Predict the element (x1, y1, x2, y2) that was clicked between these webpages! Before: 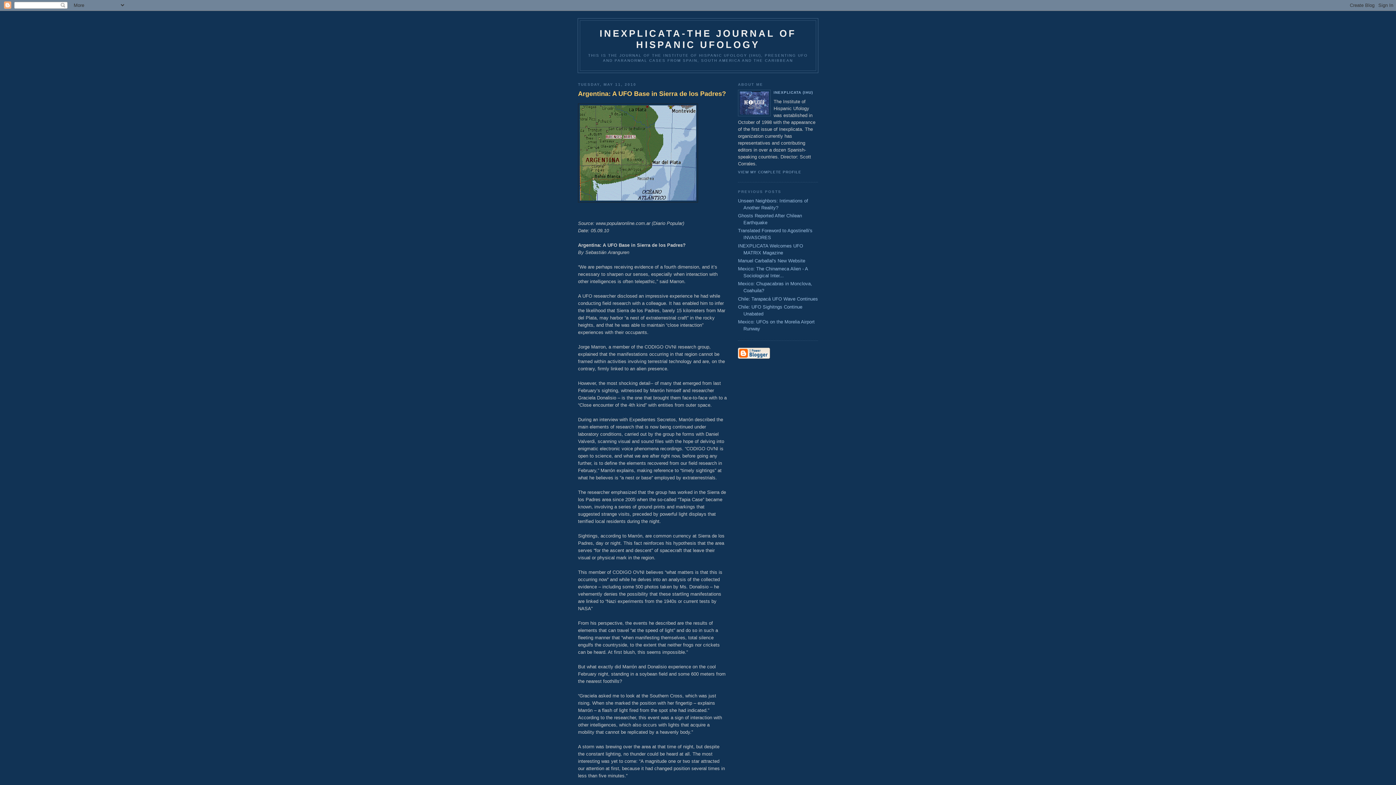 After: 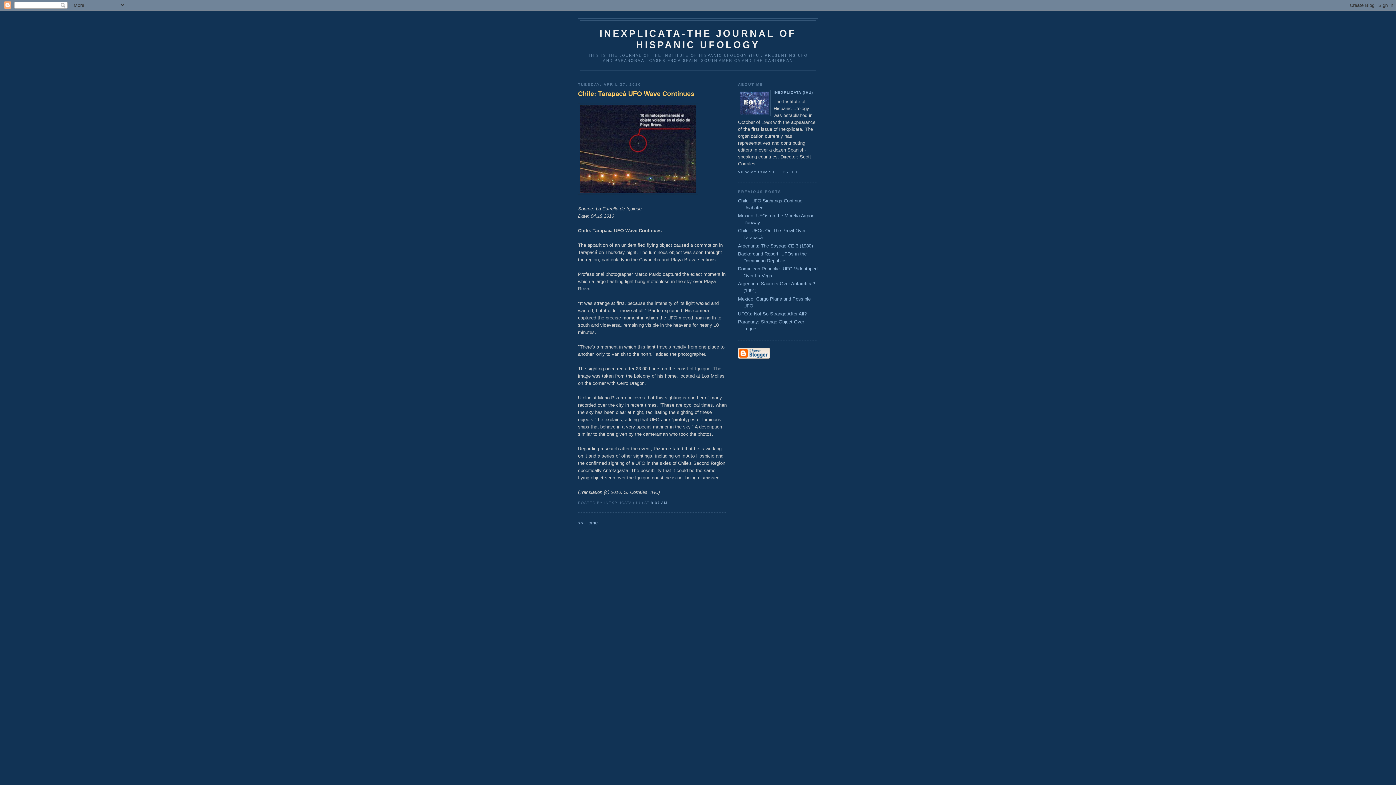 Action: bbox: (738, 296, 818, 301) label: Chile: Tarapacá UFO Wave Continues